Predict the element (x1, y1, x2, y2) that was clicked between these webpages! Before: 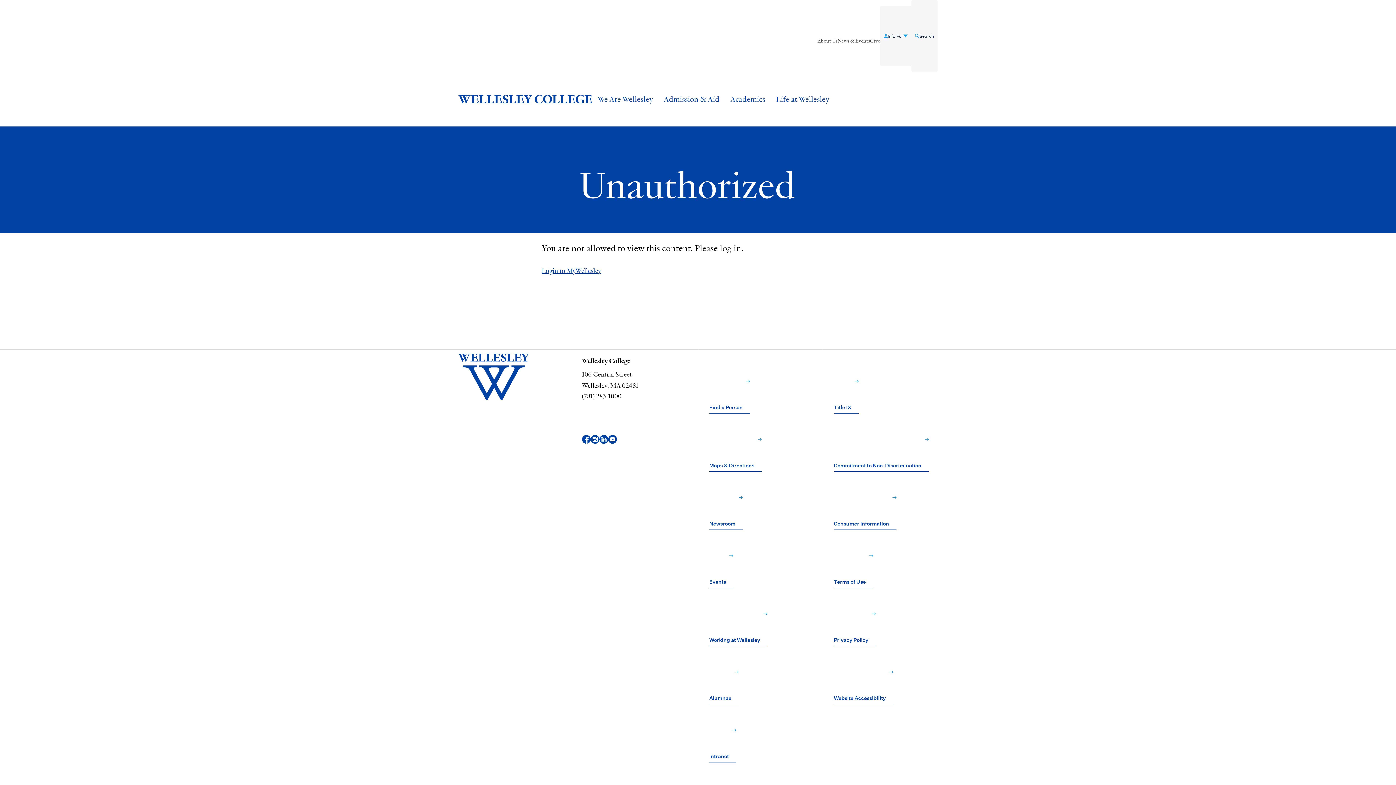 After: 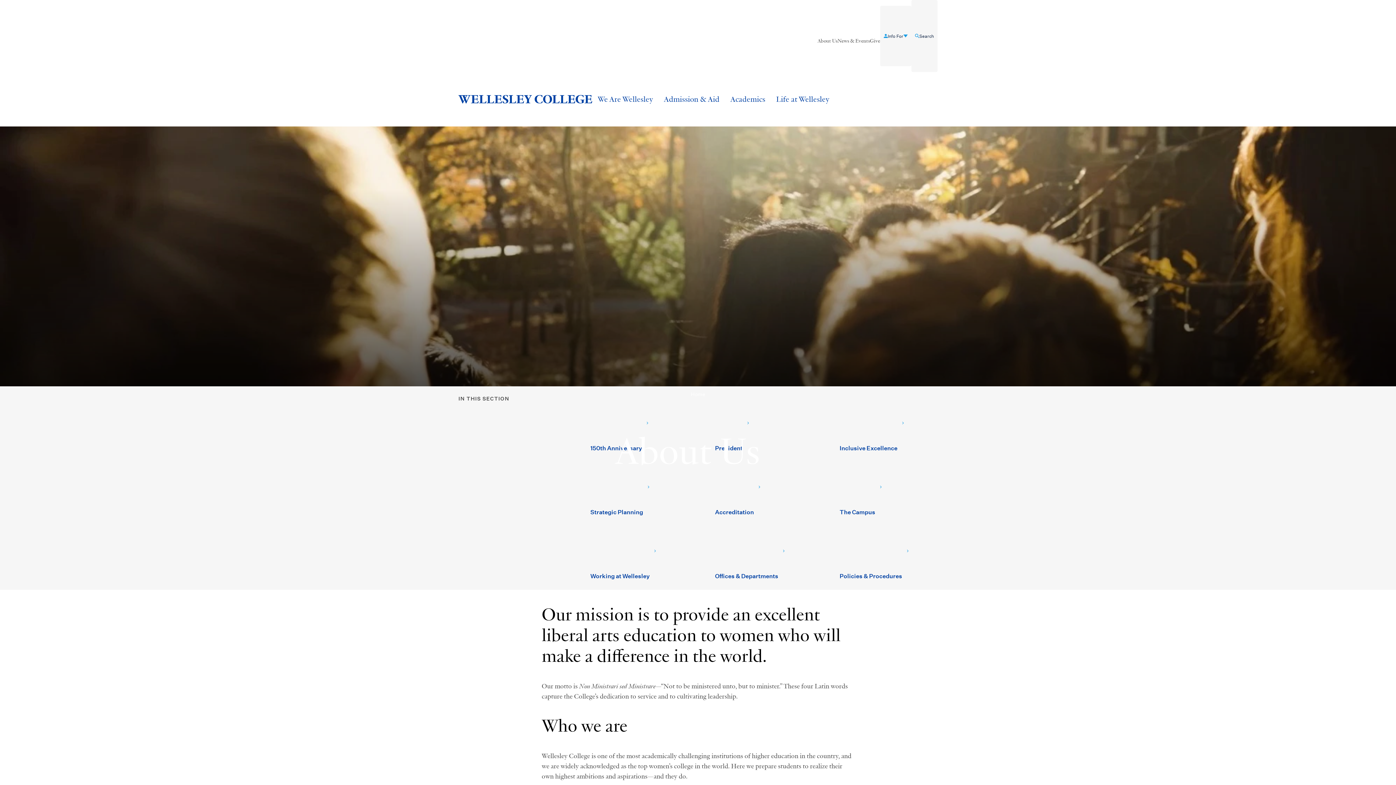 Action: label: About Us bbox: (817, 5, 837, 77)